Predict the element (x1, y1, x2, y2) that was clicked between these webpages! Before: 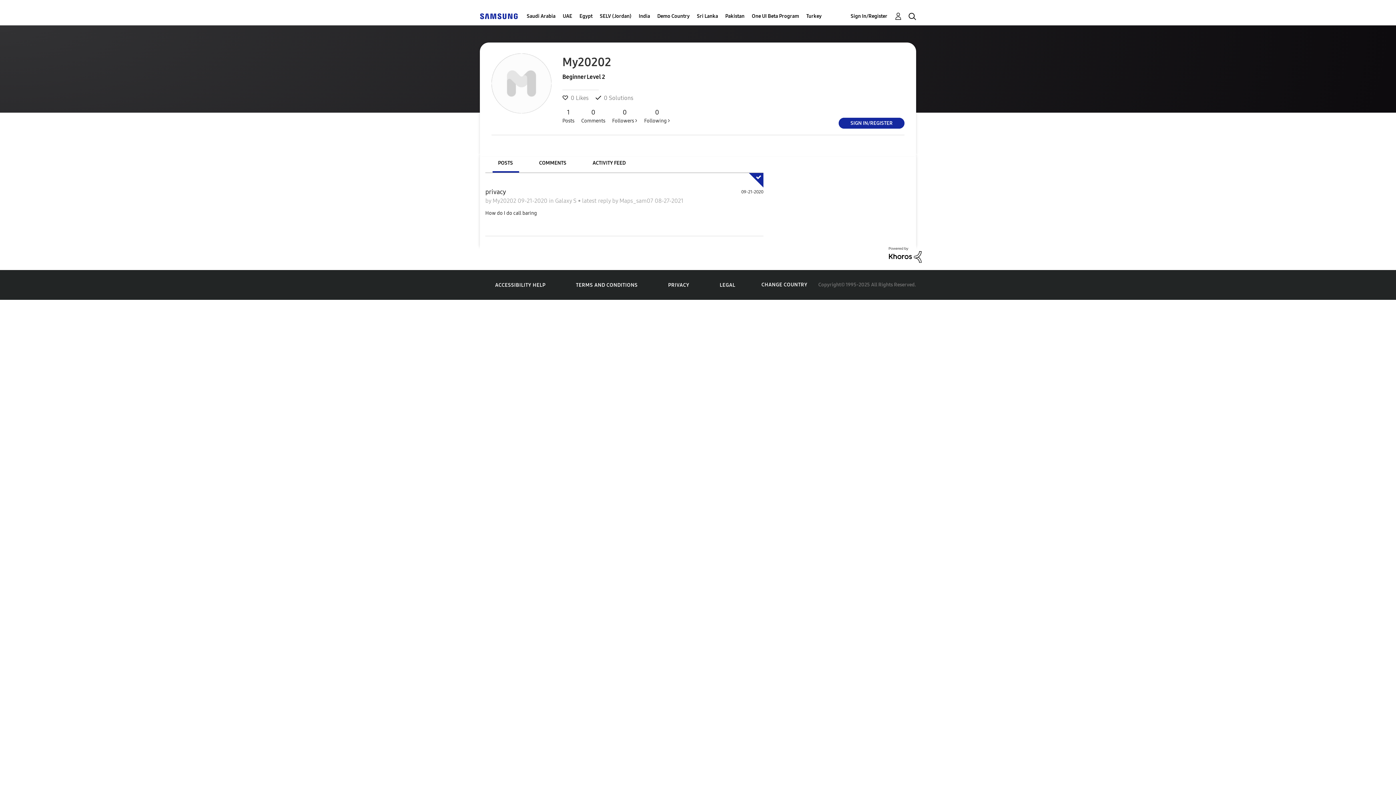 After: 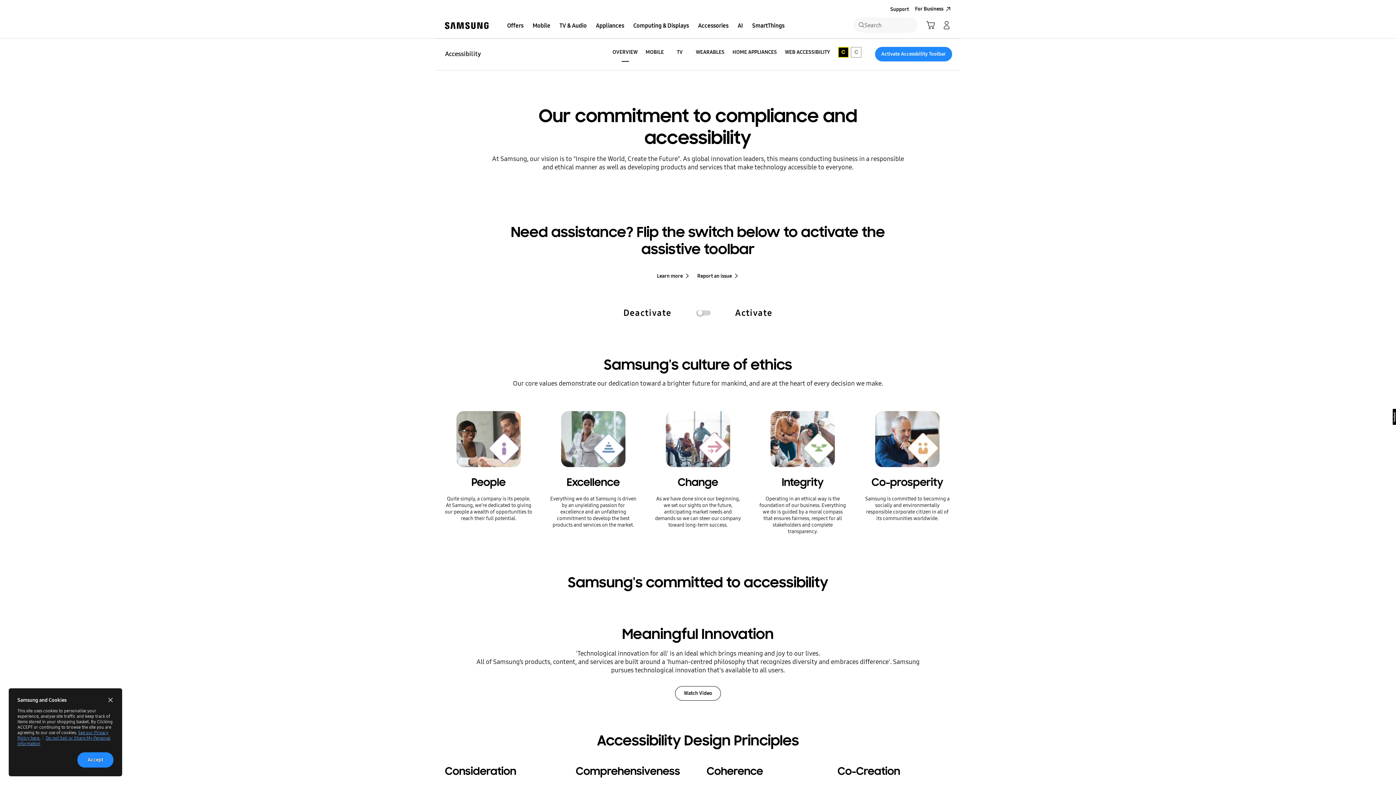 Action: label: ACCESSIBILITY HELP bbox: (495, 282, 545, 288)